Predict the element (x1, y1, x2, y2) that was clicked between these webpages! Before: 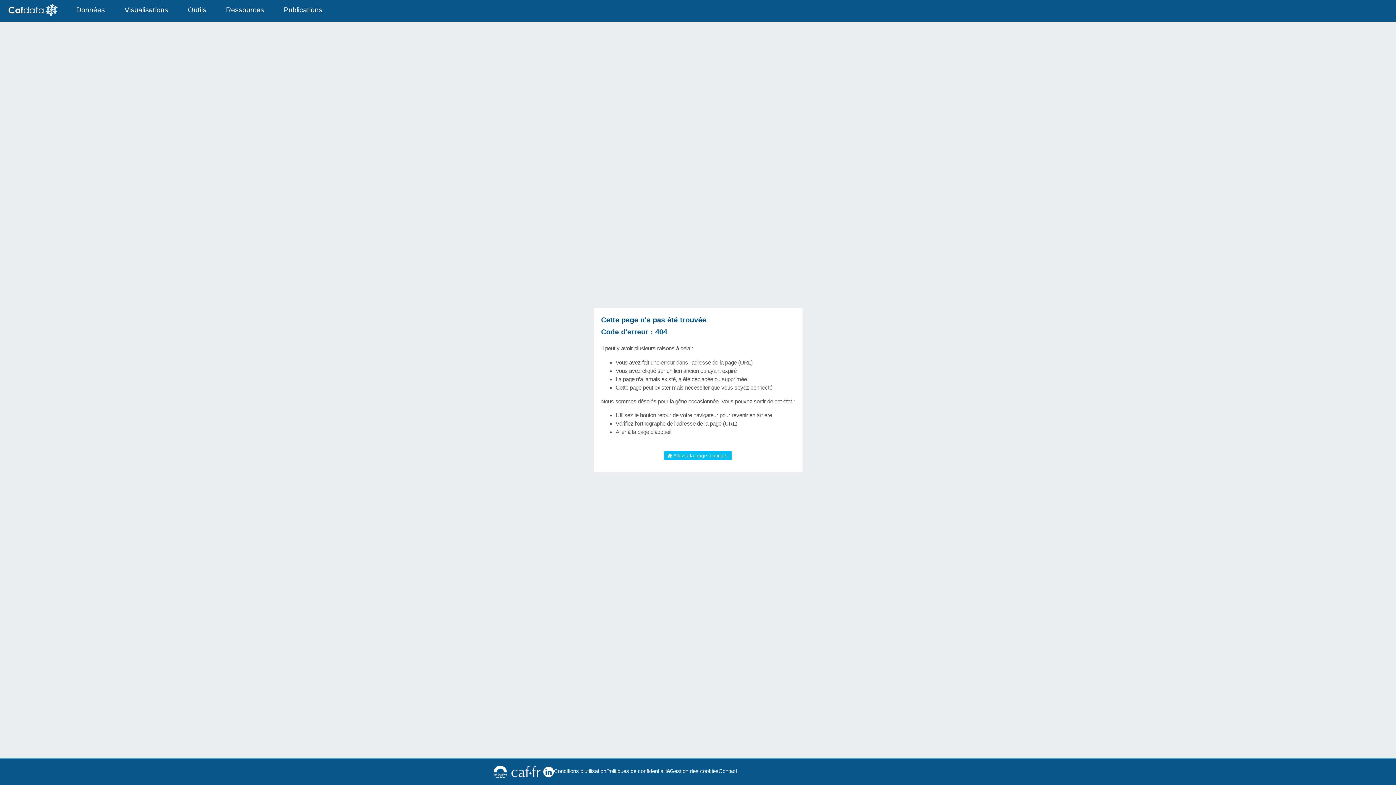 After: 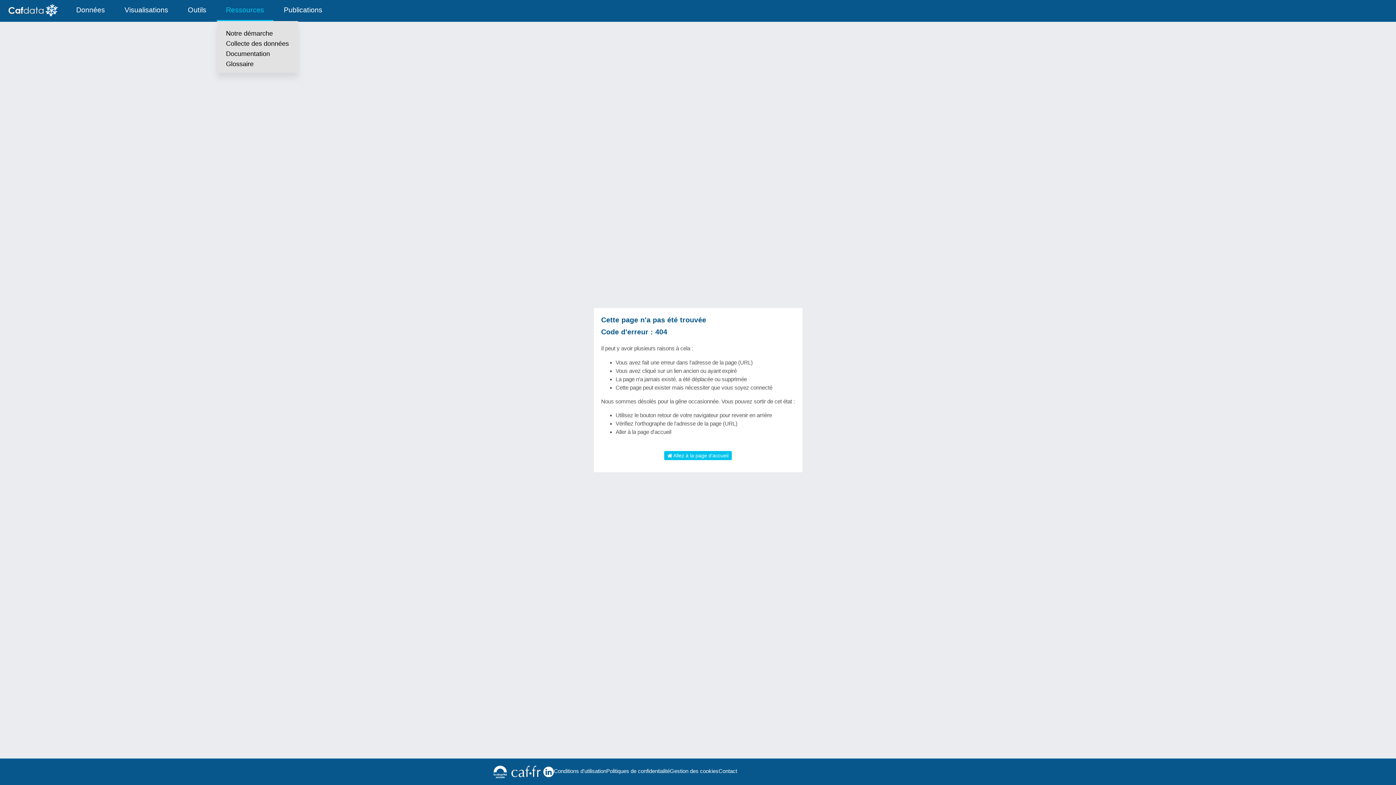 Action: bbox: (216, 0, 273, 20) label: Ressources